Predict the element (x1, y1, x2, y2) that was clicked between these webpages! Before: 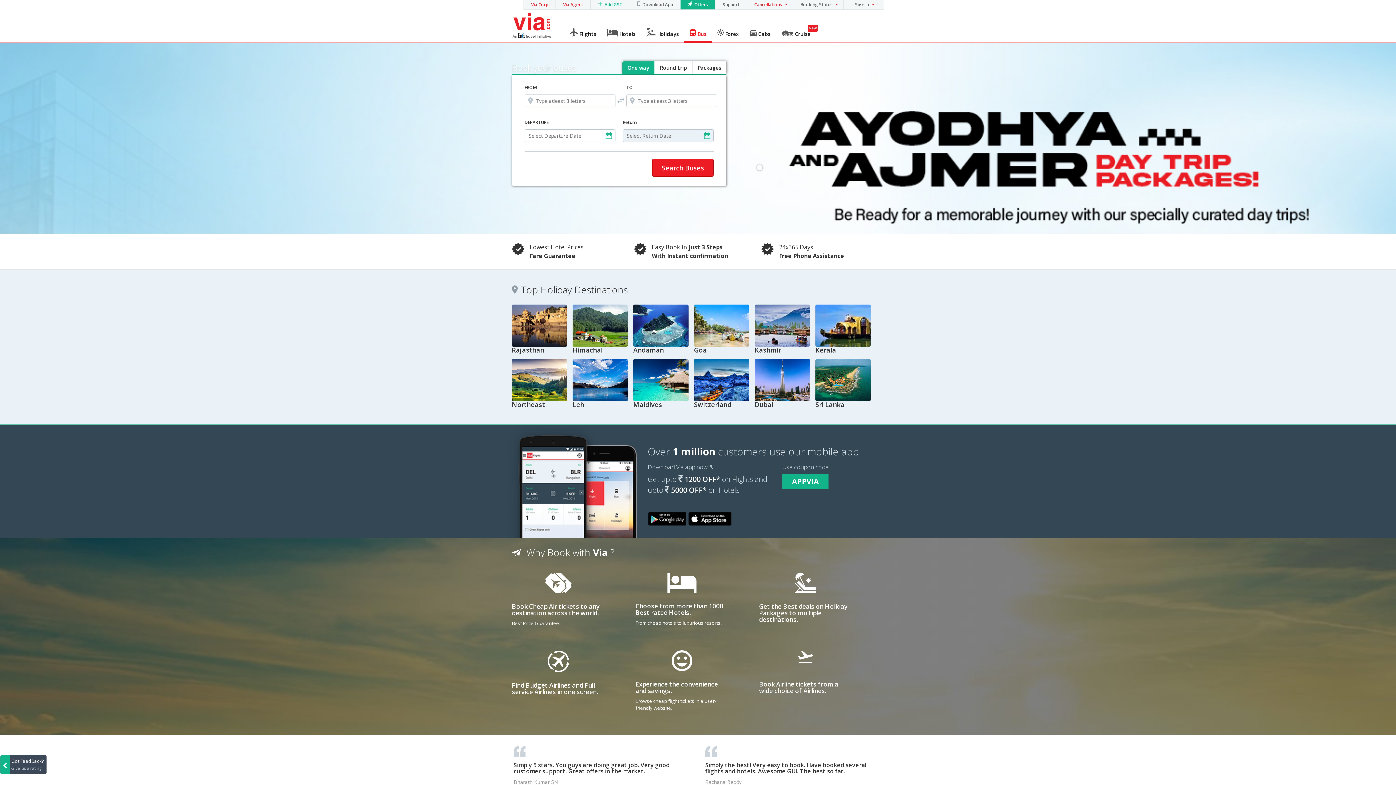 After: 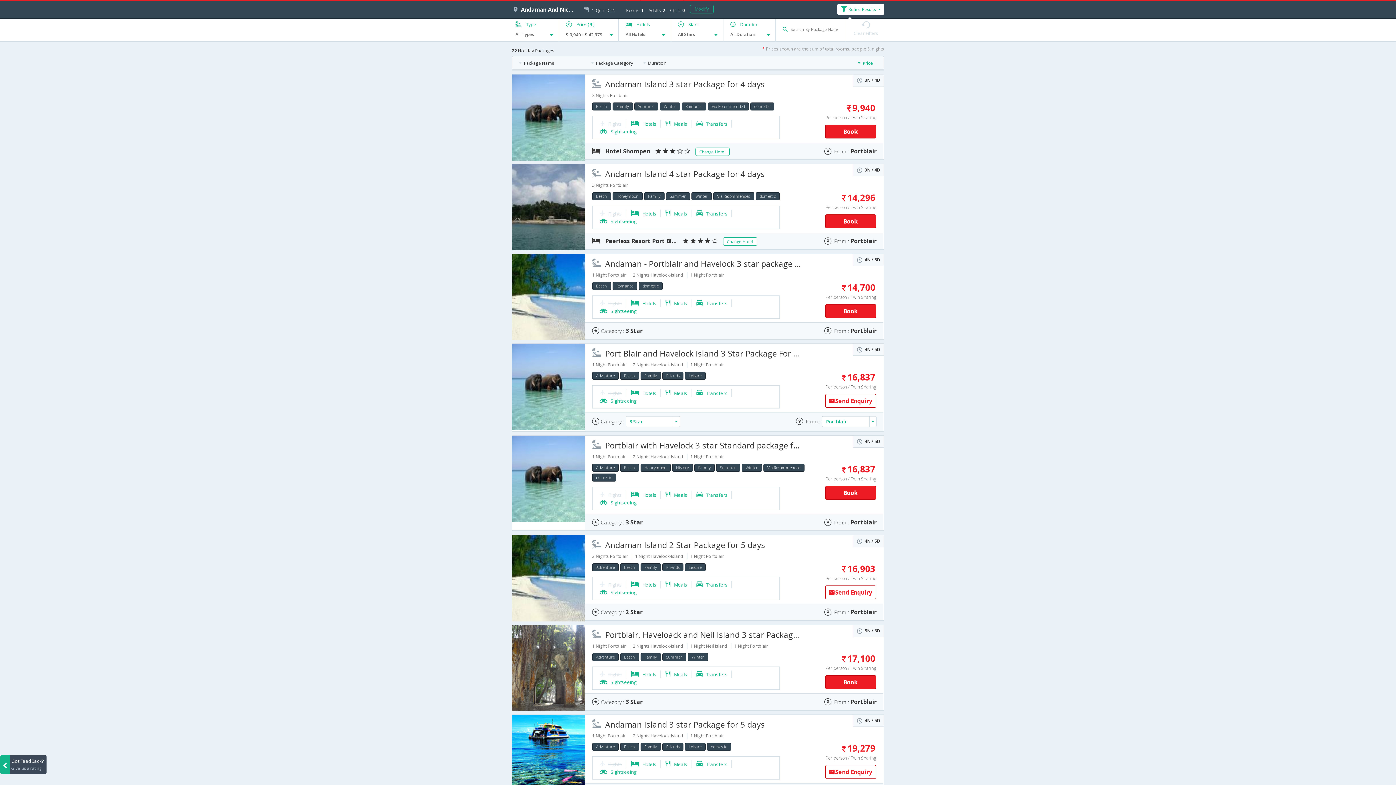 Action: bbox: (633, 321, 688, 329)